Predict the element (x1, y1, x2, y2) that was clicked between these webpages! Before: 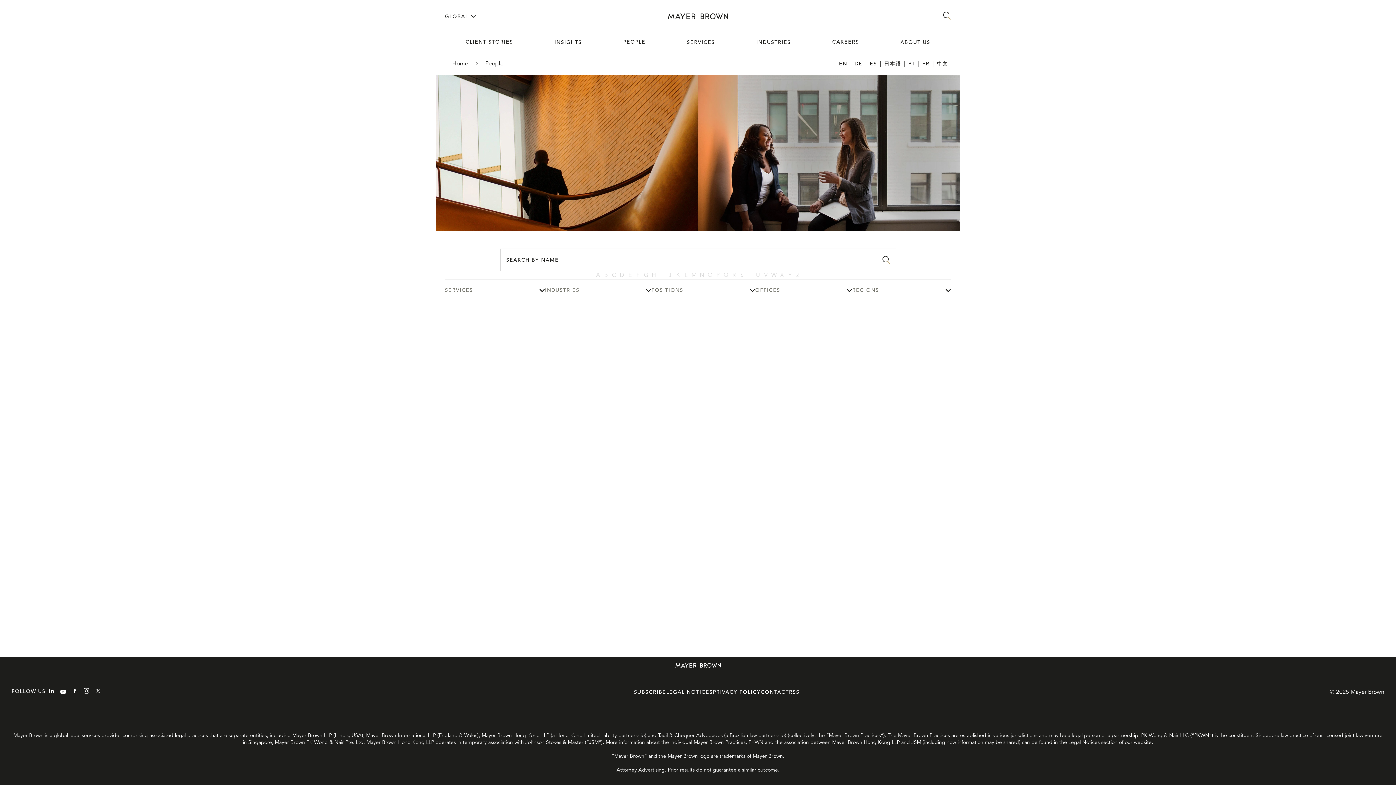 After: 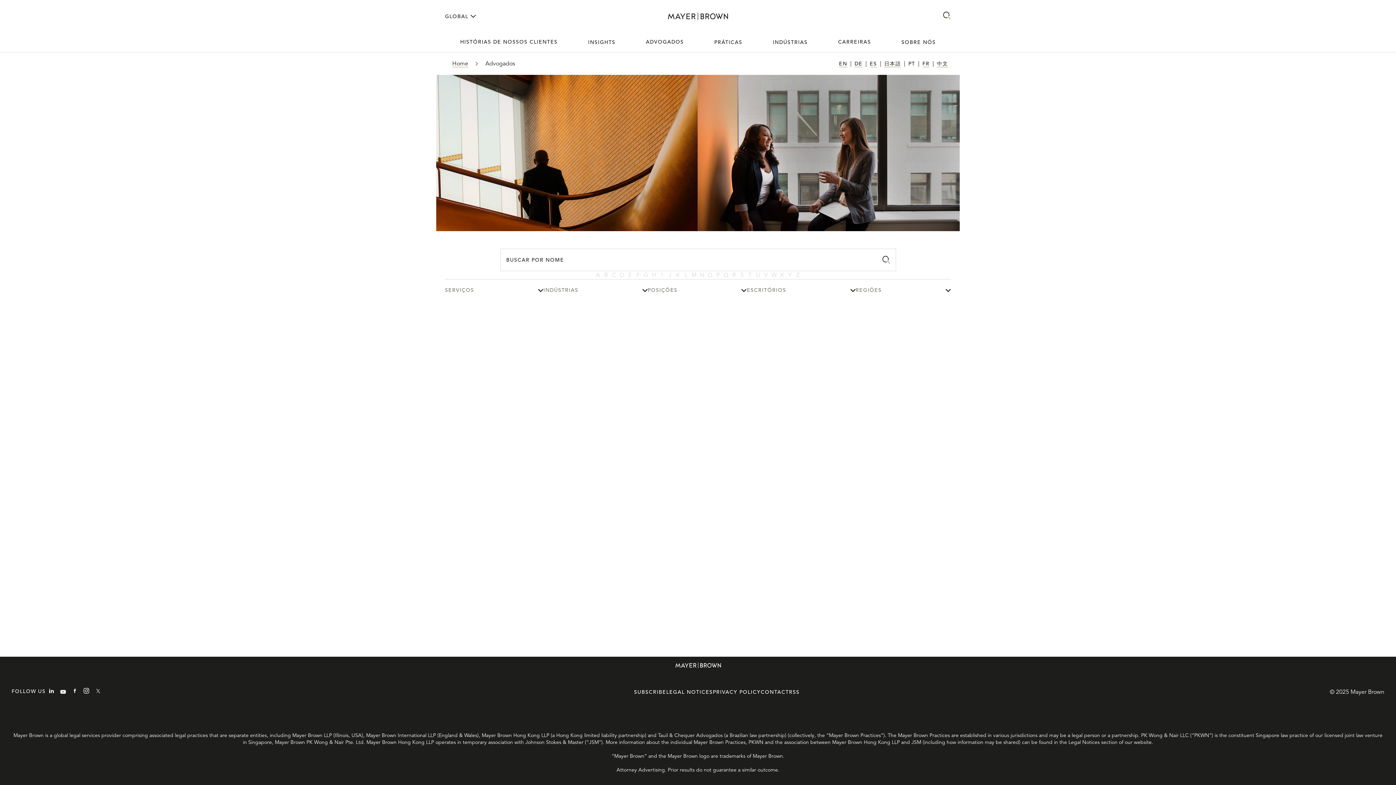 Action: label: Switch to Portuguese - pt bbox: (905, 57, 918, 70)